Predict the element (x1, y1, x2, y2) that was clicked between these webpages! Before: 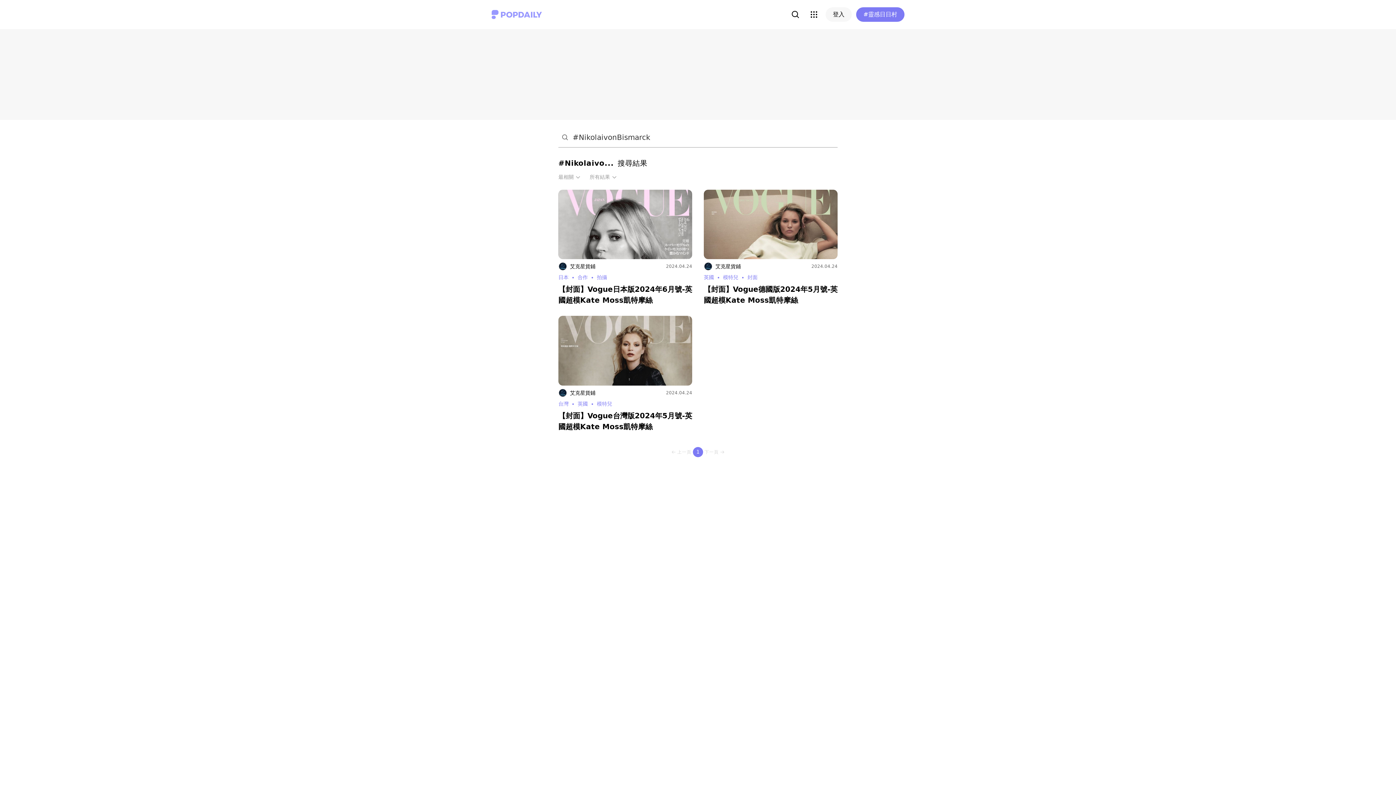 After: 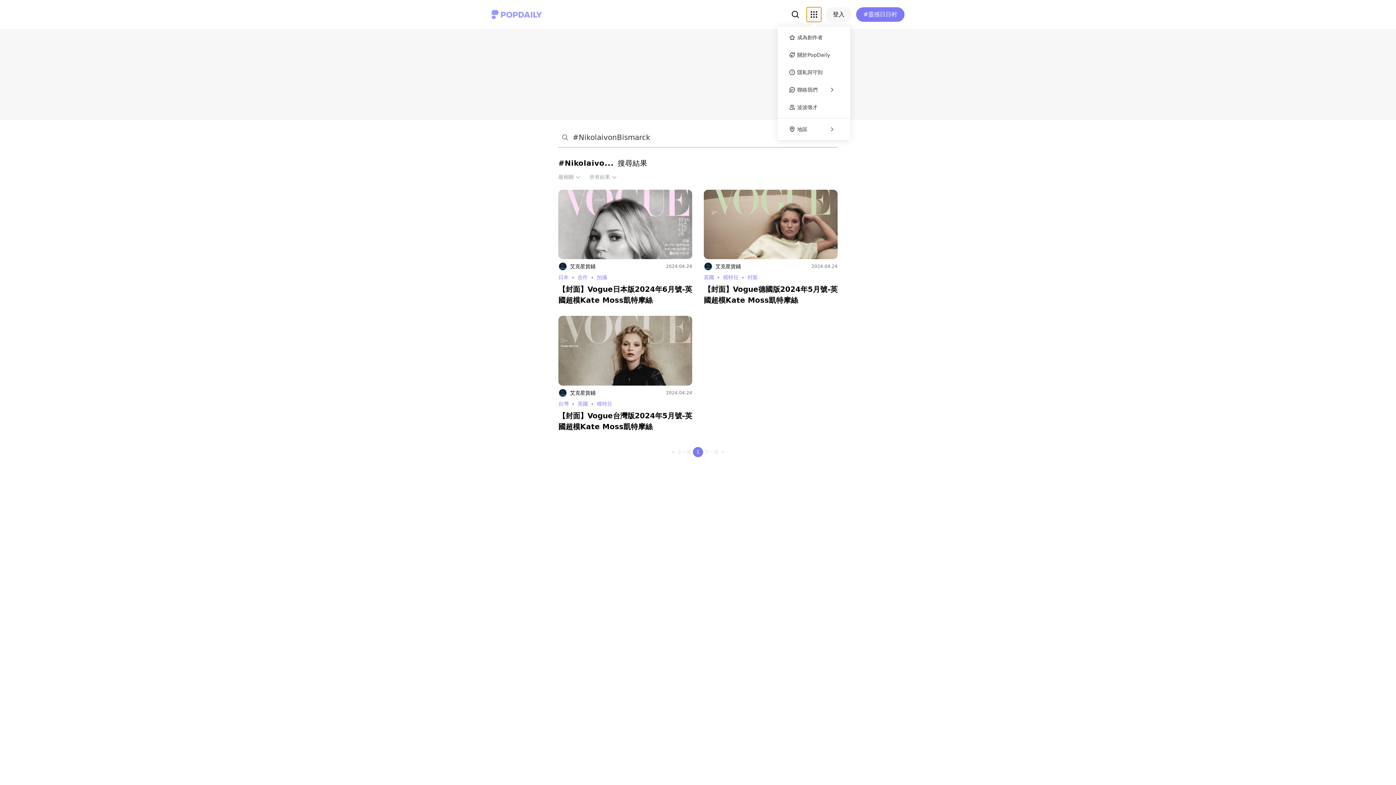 Action: bbox: (806, 7, 821, 21)